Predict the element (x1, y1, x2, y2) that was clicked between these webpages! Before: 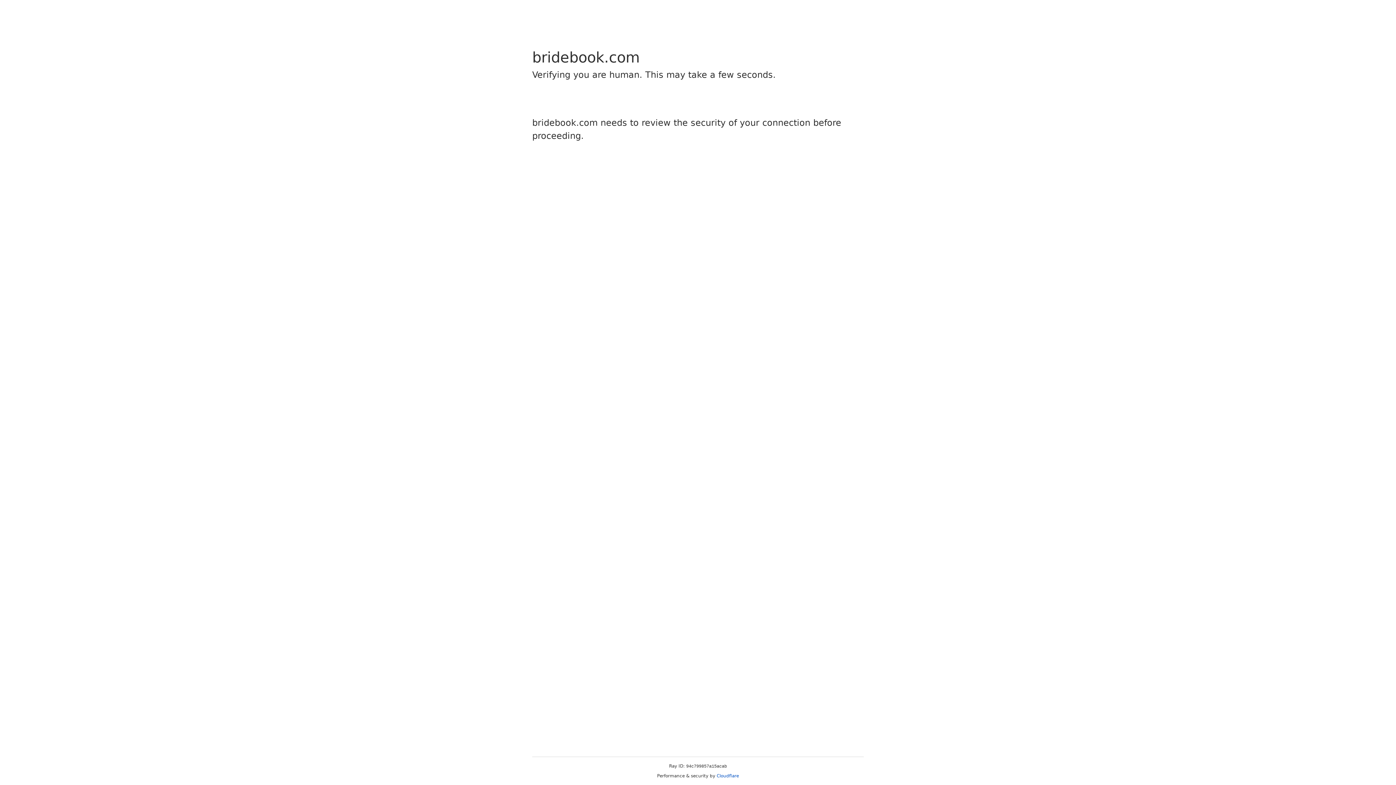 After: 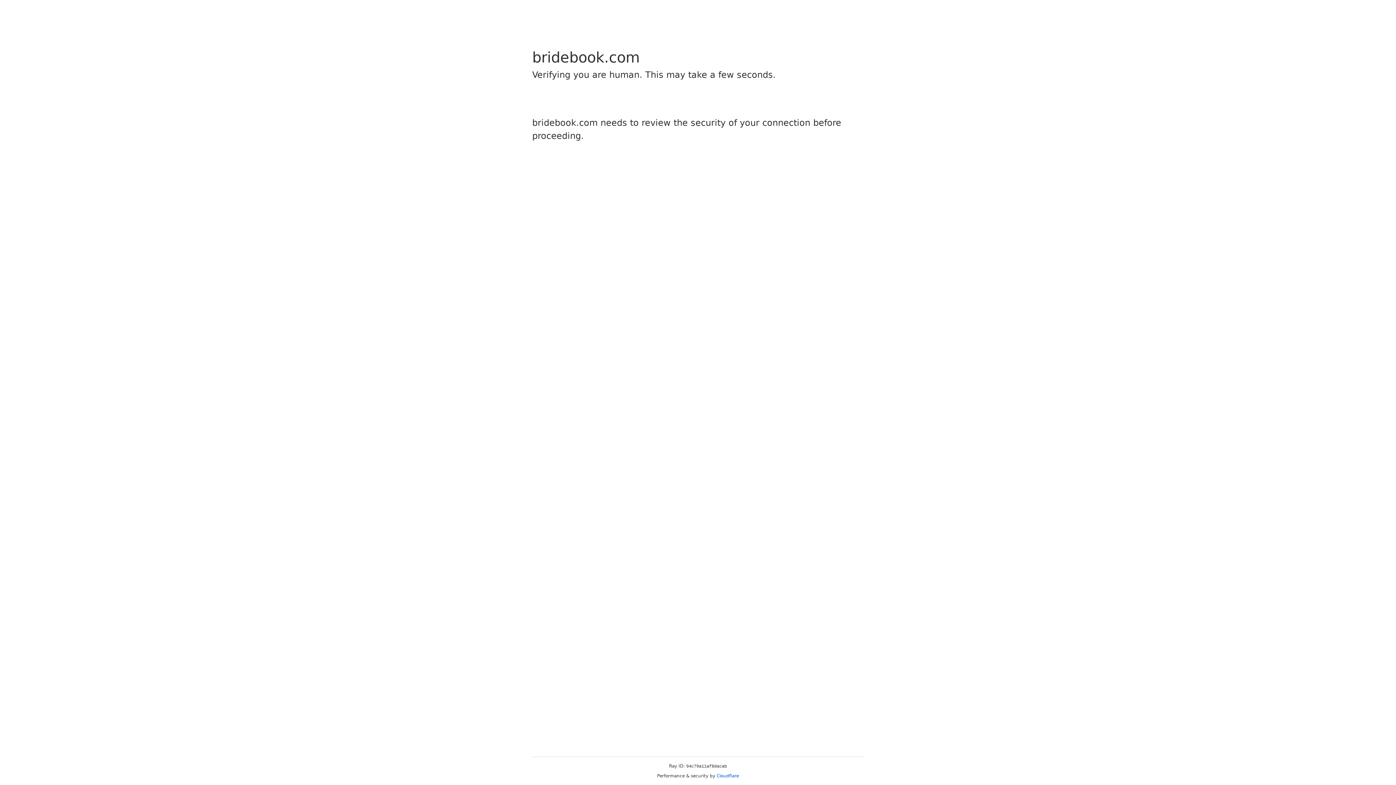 Action: bbox: (716, 773, 739, 778) label: Cloudflare